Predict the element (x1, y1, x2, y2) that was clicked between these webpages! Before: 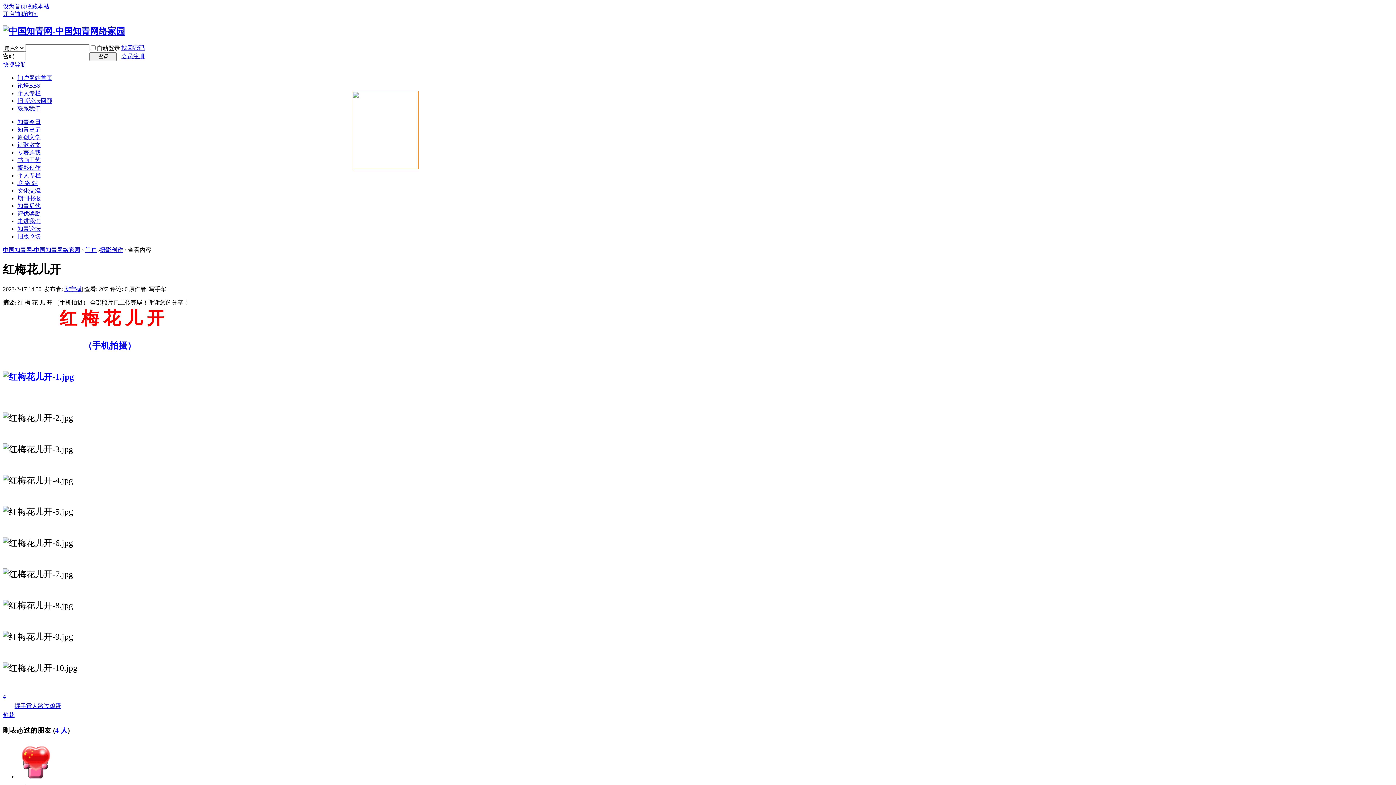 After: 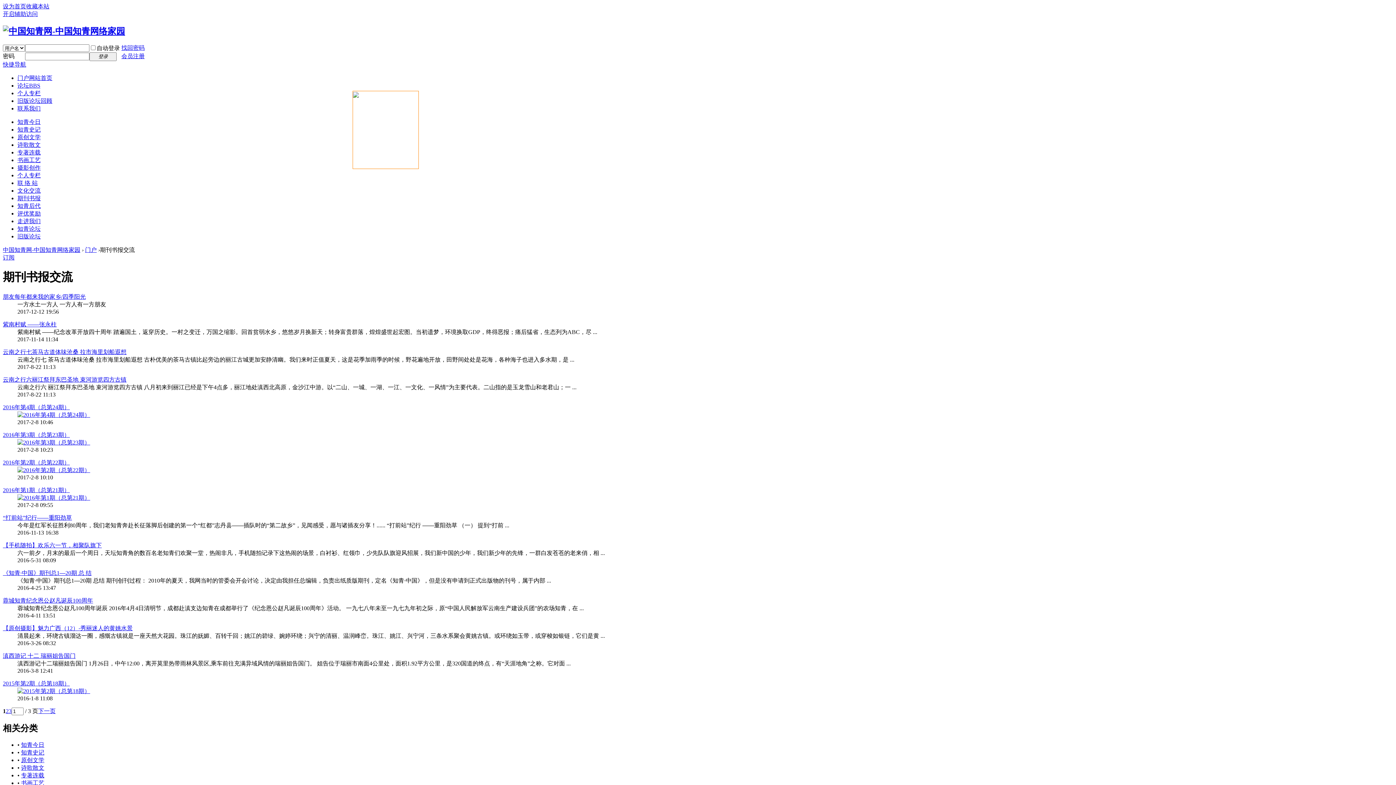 Action: bbox: (17, 195, 40, 201) label: 期刊书报